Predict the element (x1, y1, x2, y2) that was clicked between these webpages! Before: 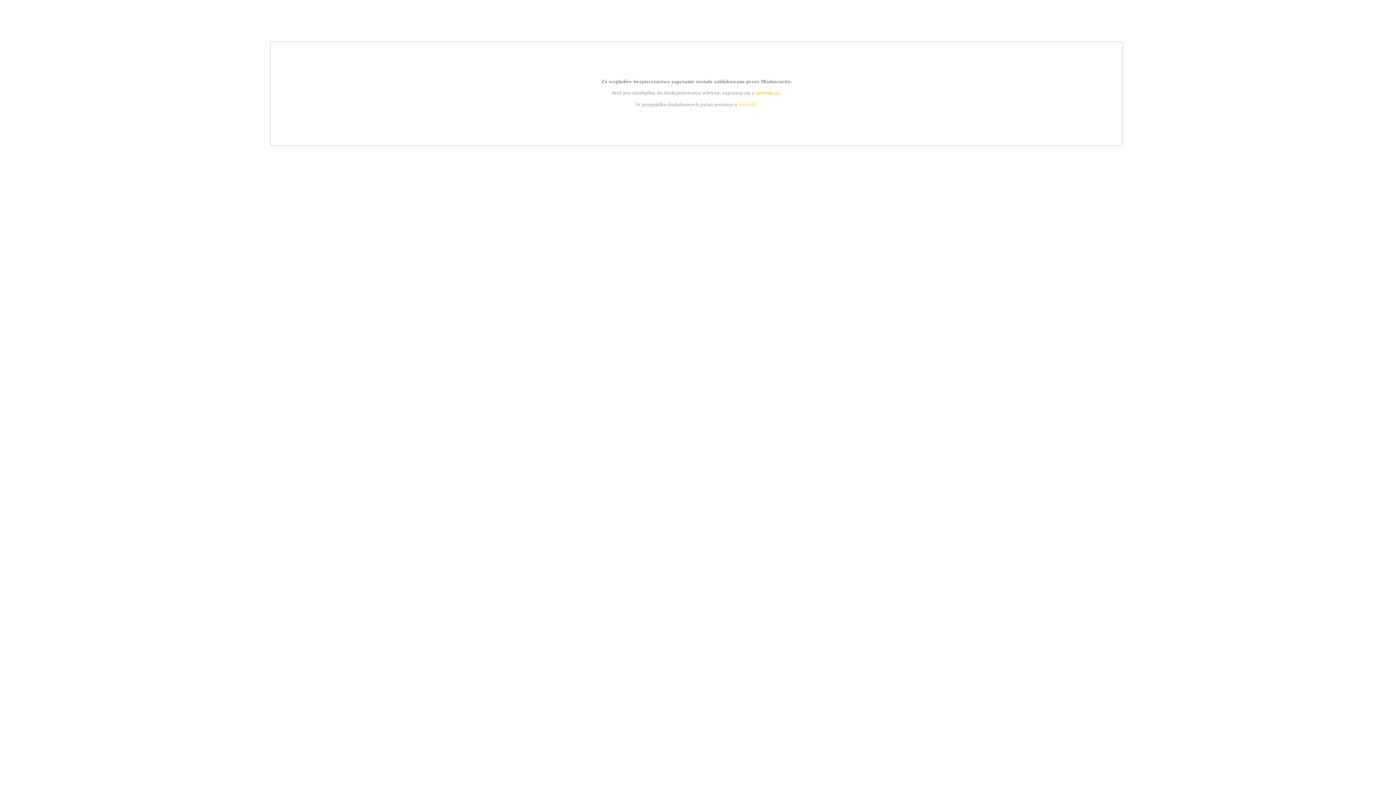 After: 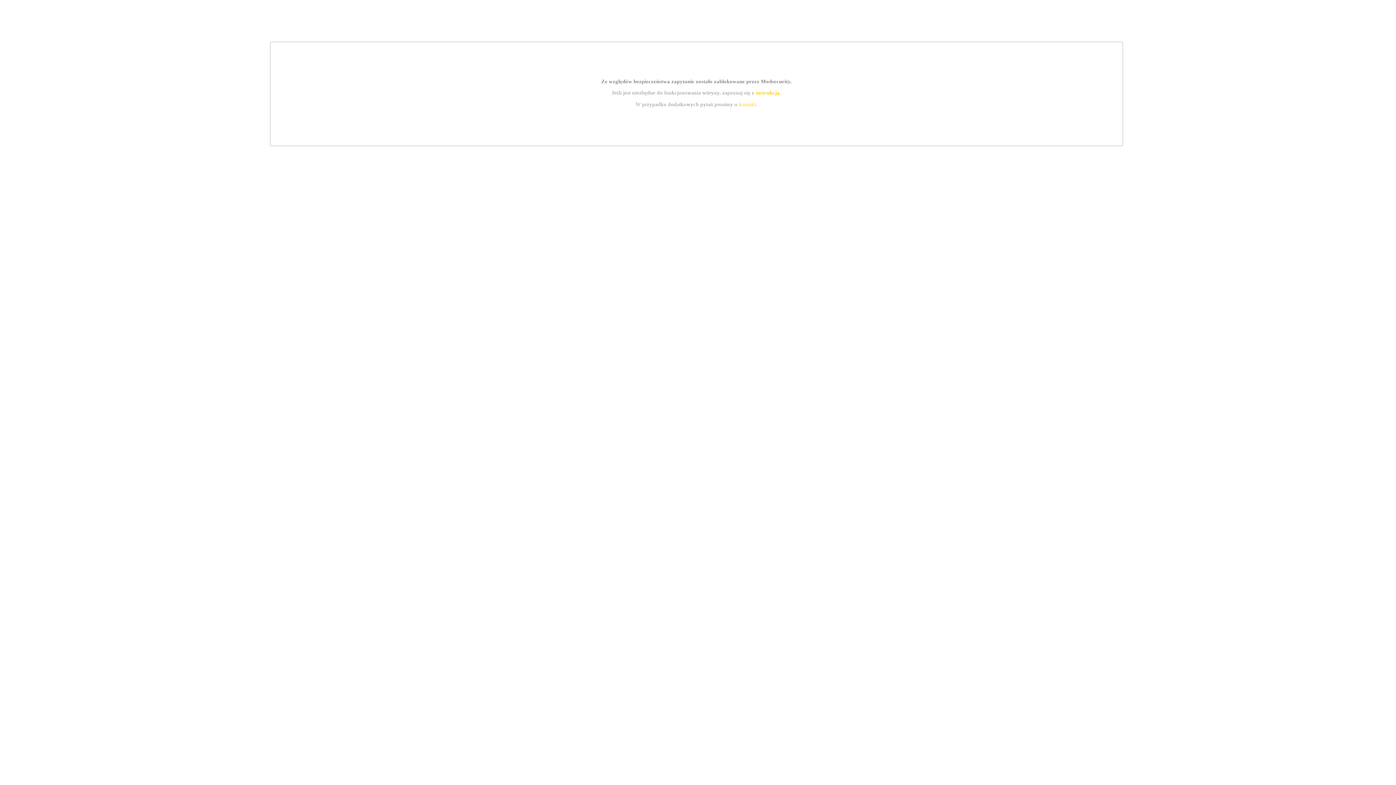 Action: label: instrukcją bbox: (755, 89, 779, 95)